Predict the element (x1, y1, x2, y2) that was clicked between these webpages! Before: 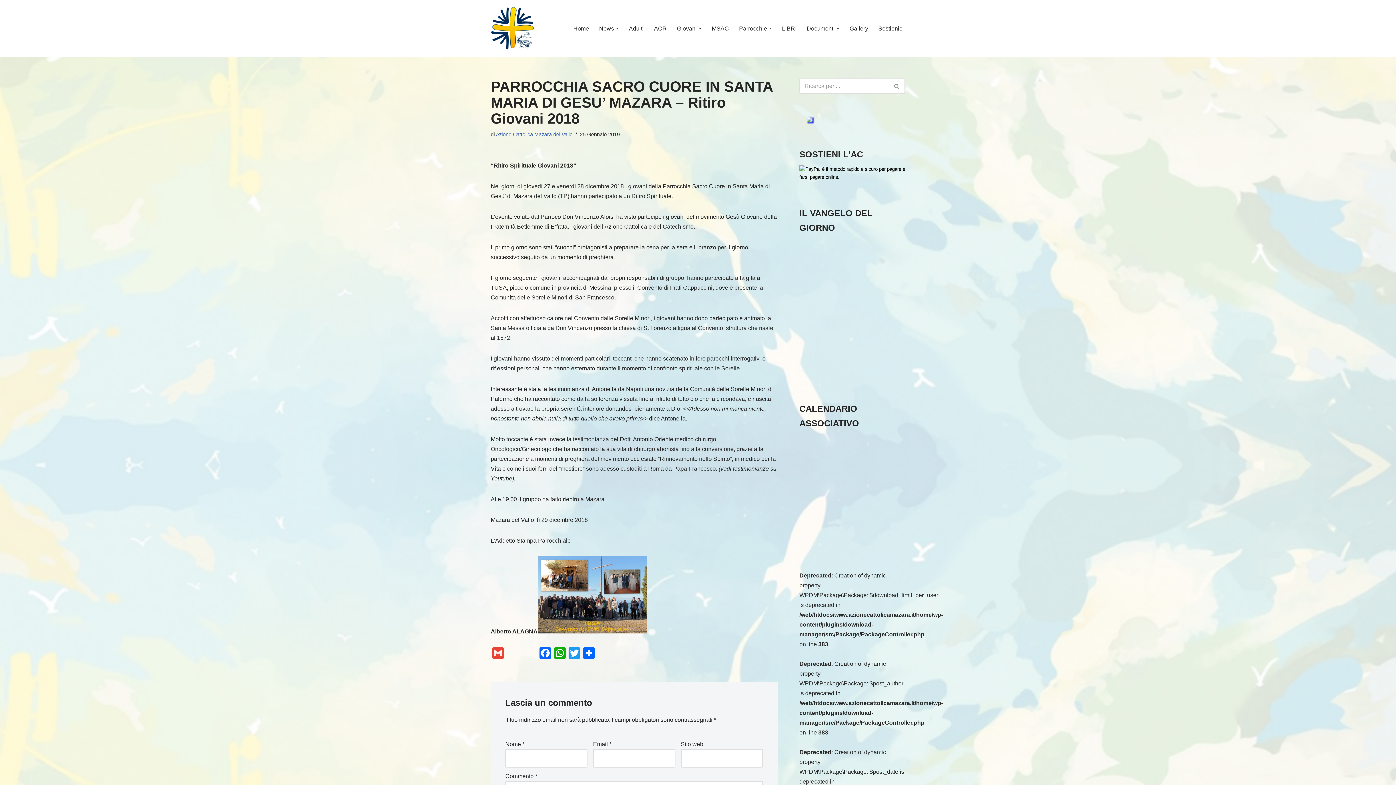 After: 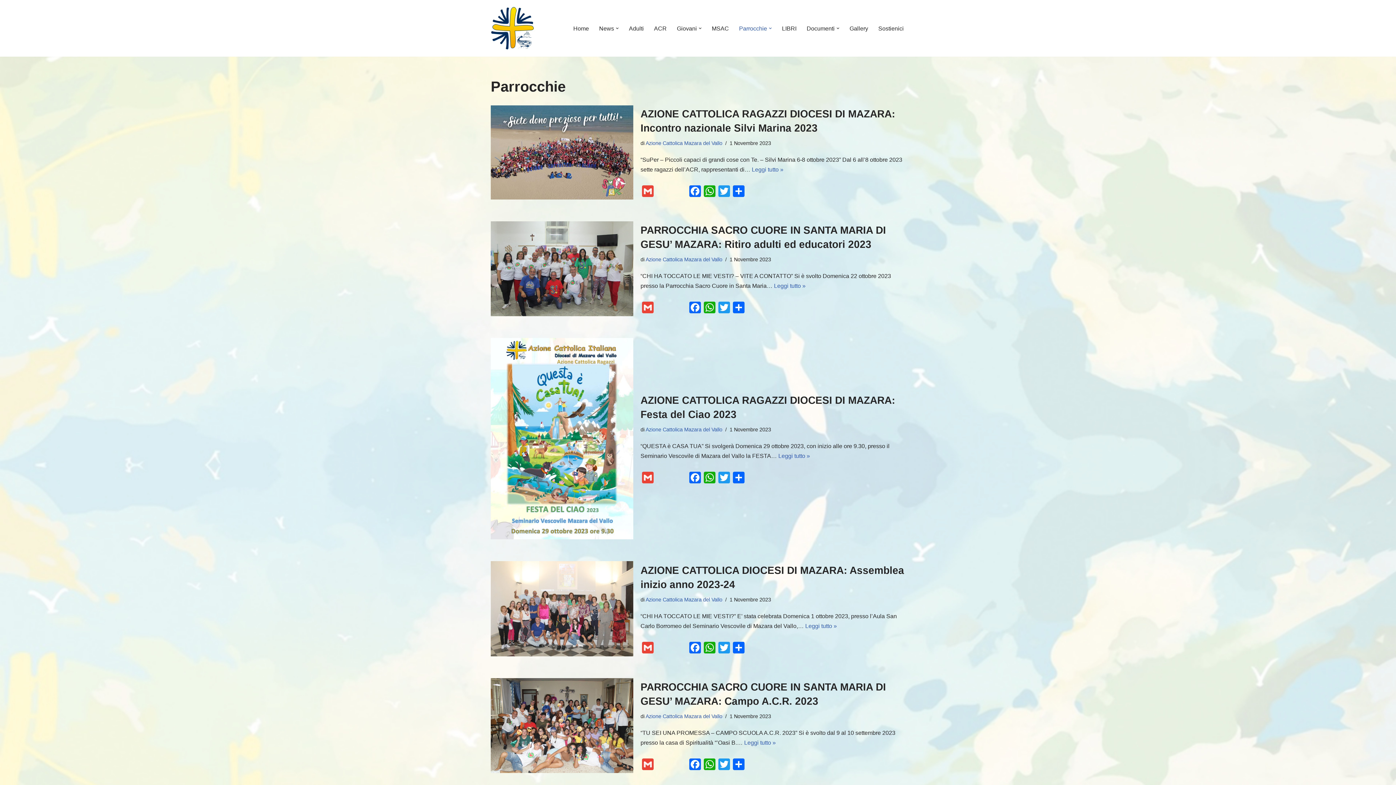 Action: bbox: (739, 23, 767, 33) label: Parrocchie